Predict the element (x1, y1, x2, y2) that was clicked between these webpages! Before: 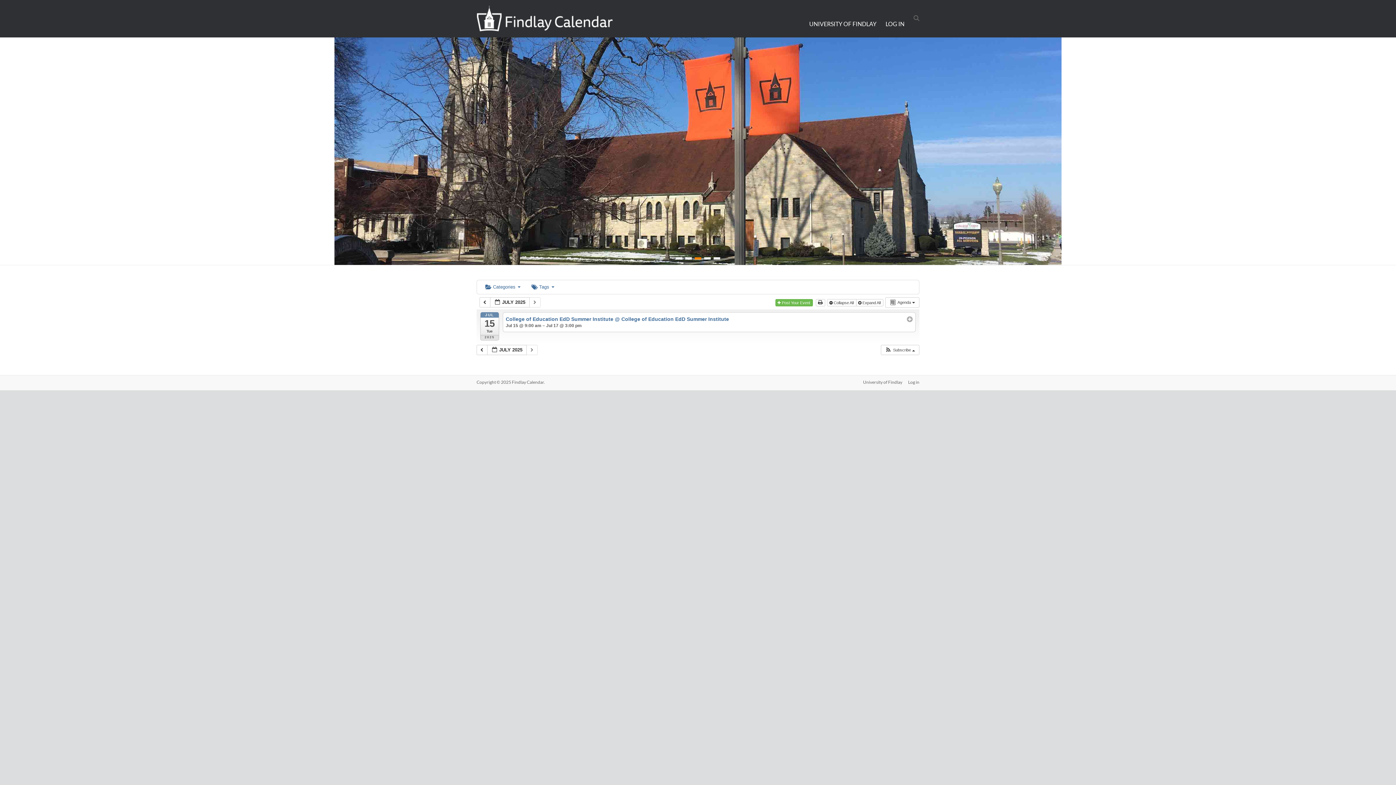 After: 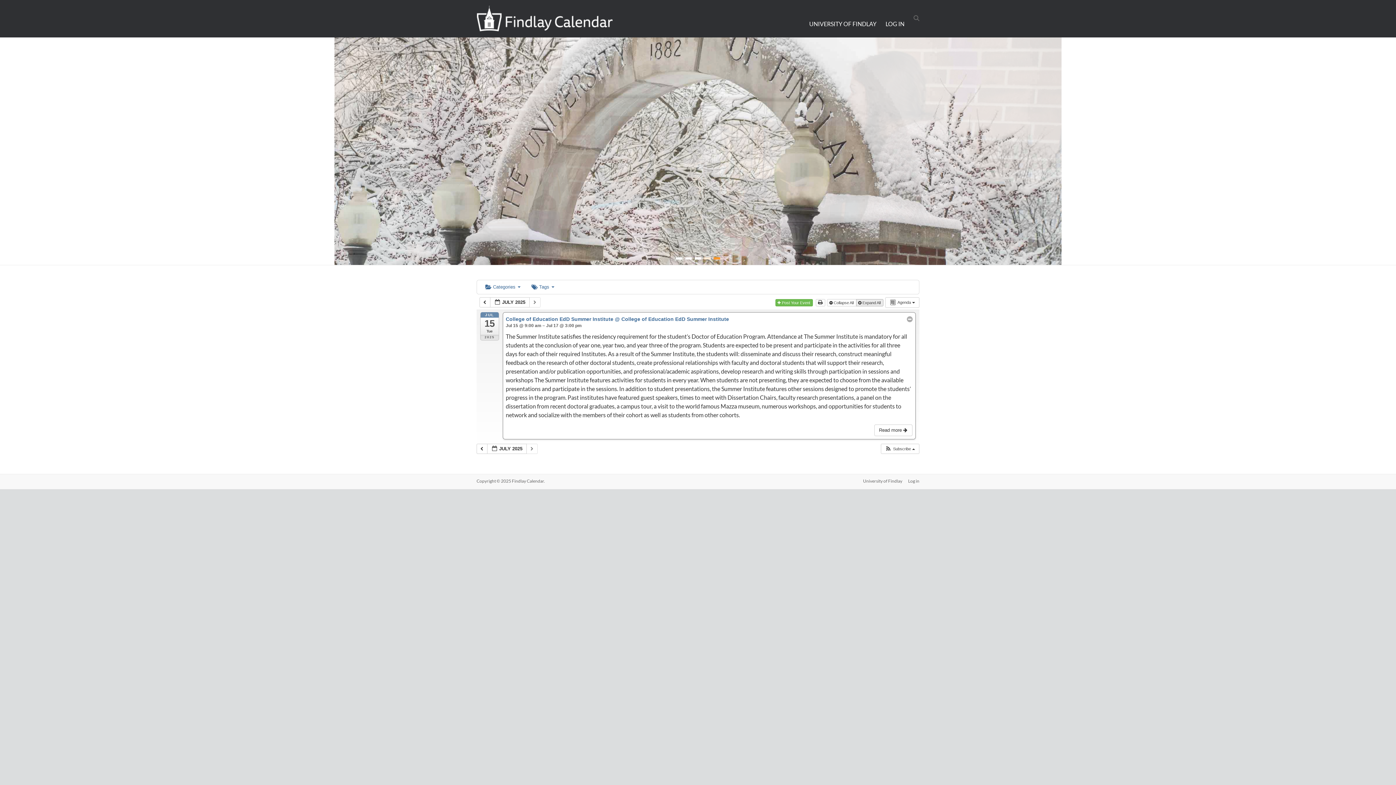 Action: label:  Expand All  bbox: (856, 299, 883, 306)